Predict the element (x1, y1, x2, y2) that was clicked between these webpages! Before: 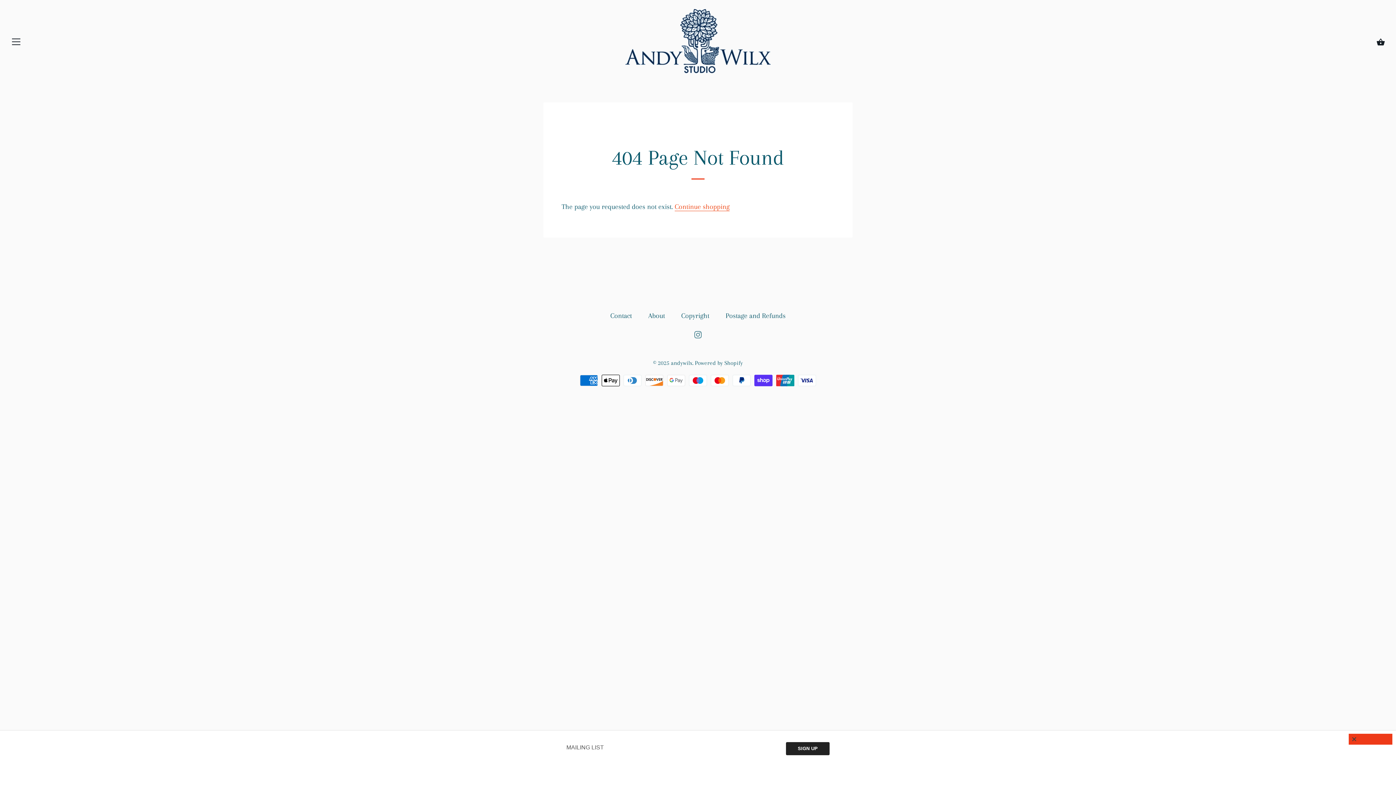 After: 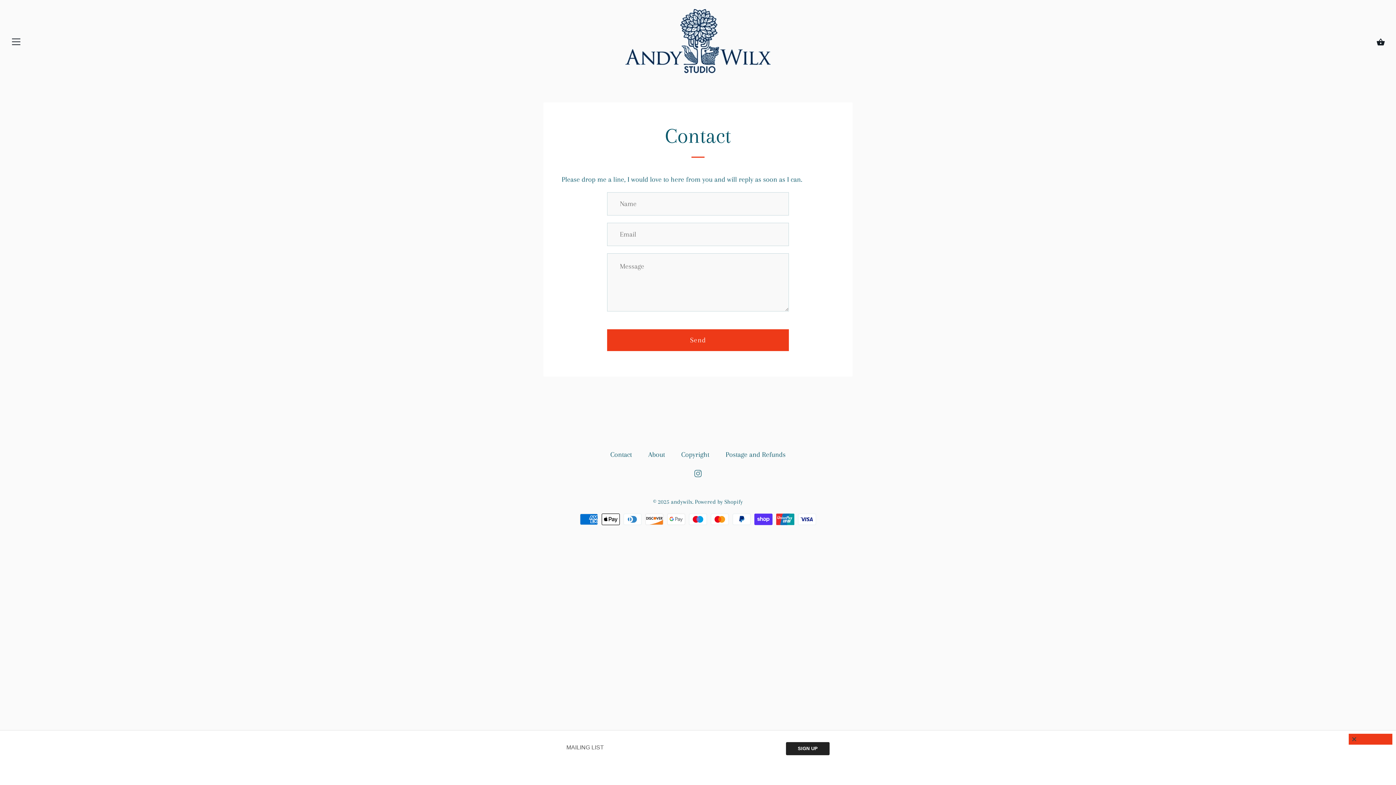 Action: bbox: (610, 312, 632, 320) label: Contact